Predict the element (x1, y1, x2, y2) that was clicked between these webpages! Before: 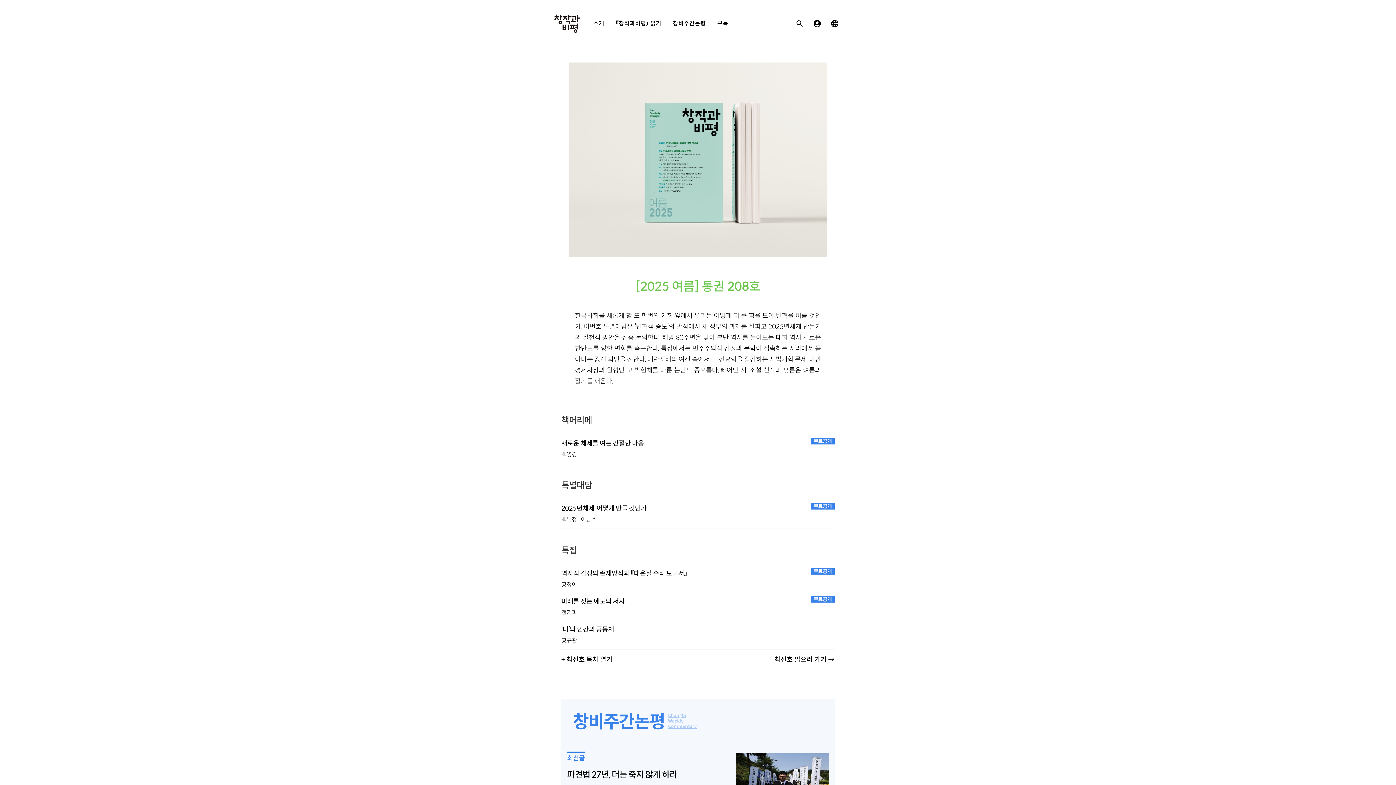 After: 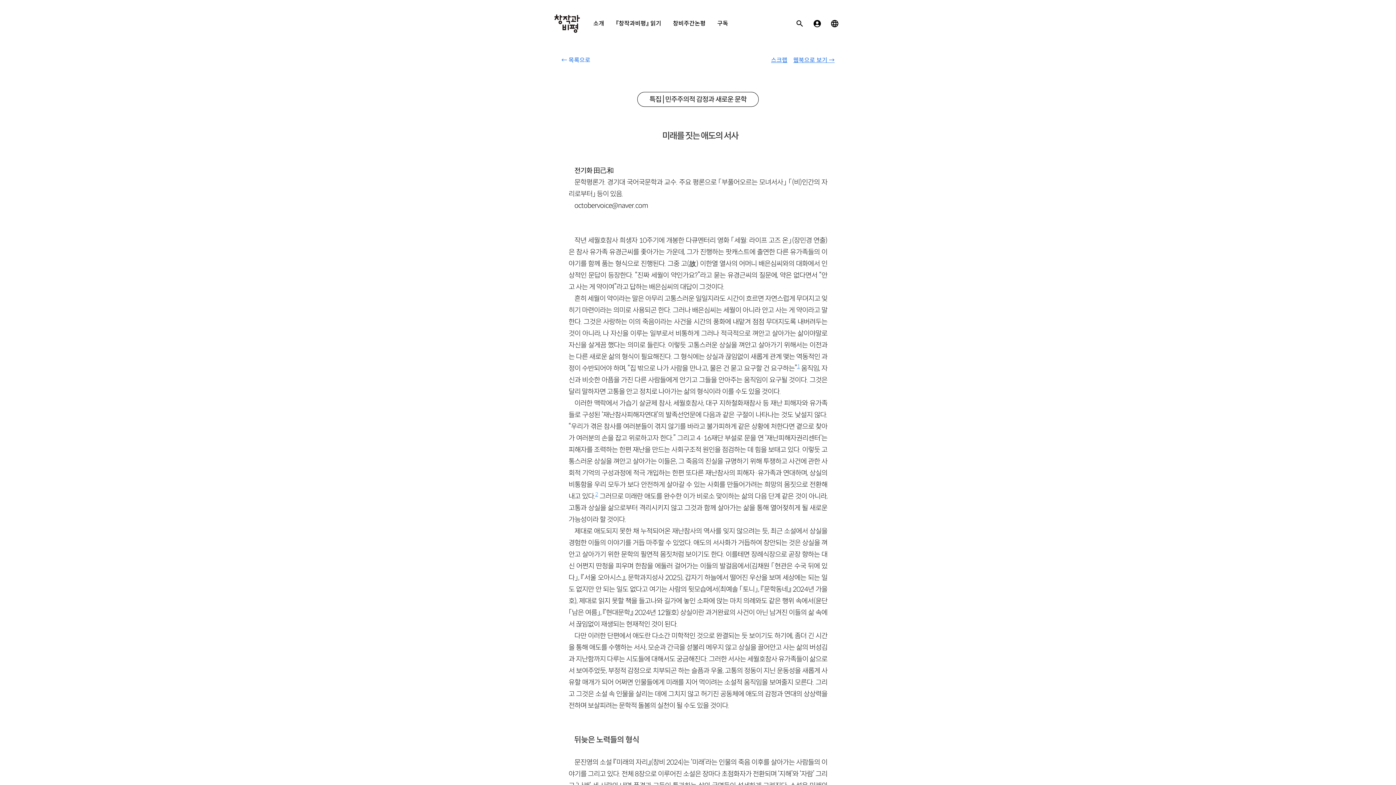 Action: bbox: (561, 590, 834, 607) label: 미래를 짓는 애도의 서사